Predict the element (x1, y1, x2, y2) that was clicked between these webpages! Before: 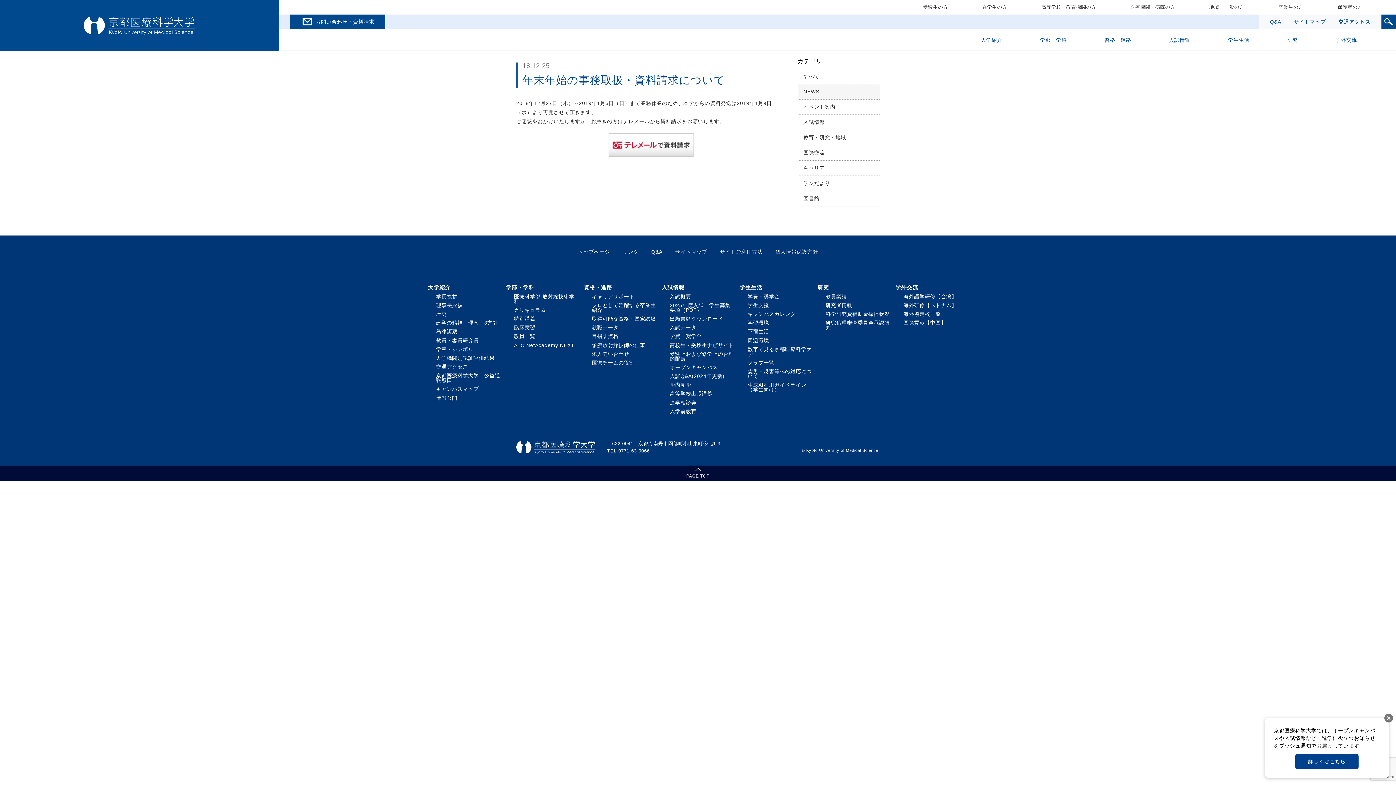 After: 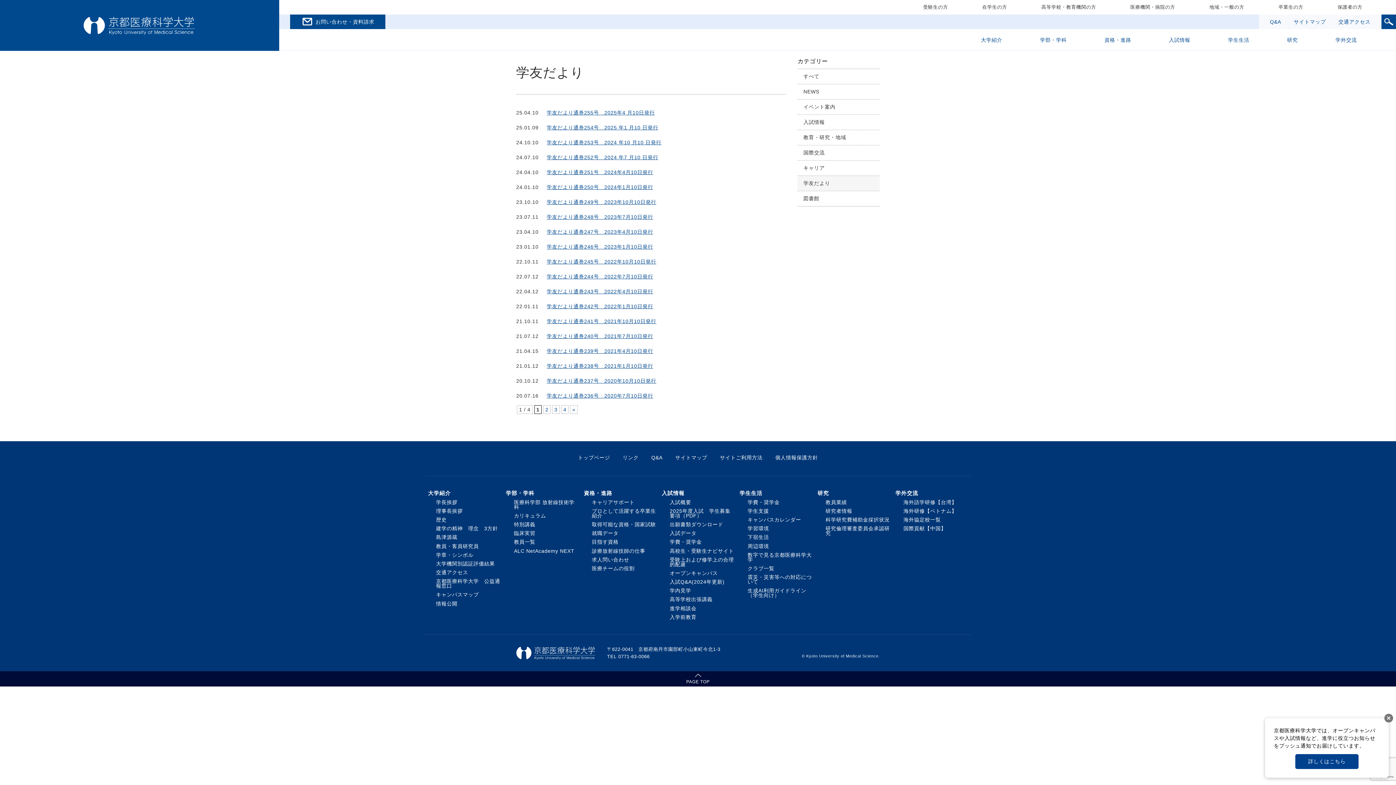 Action: label: 学友だより bbox: (797, 176, 880, 190)